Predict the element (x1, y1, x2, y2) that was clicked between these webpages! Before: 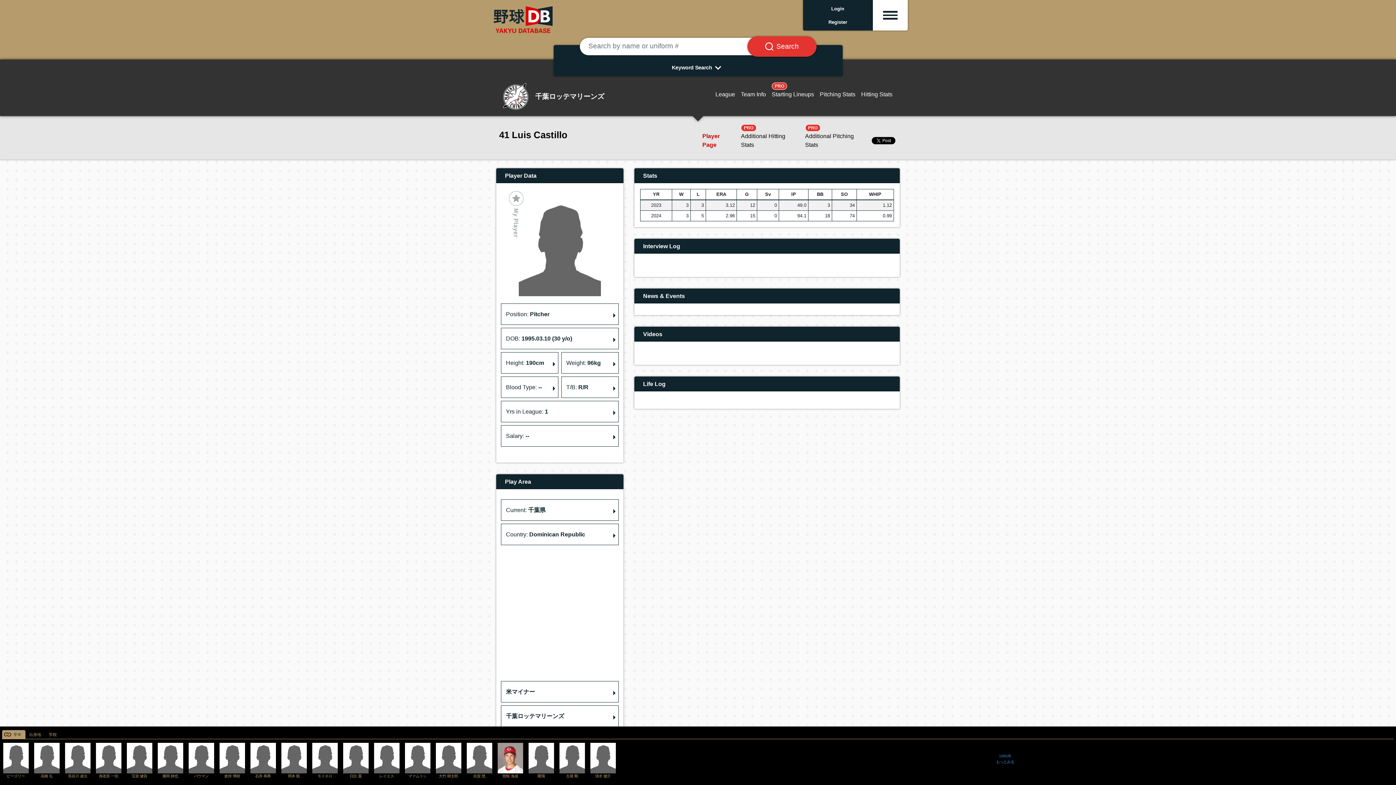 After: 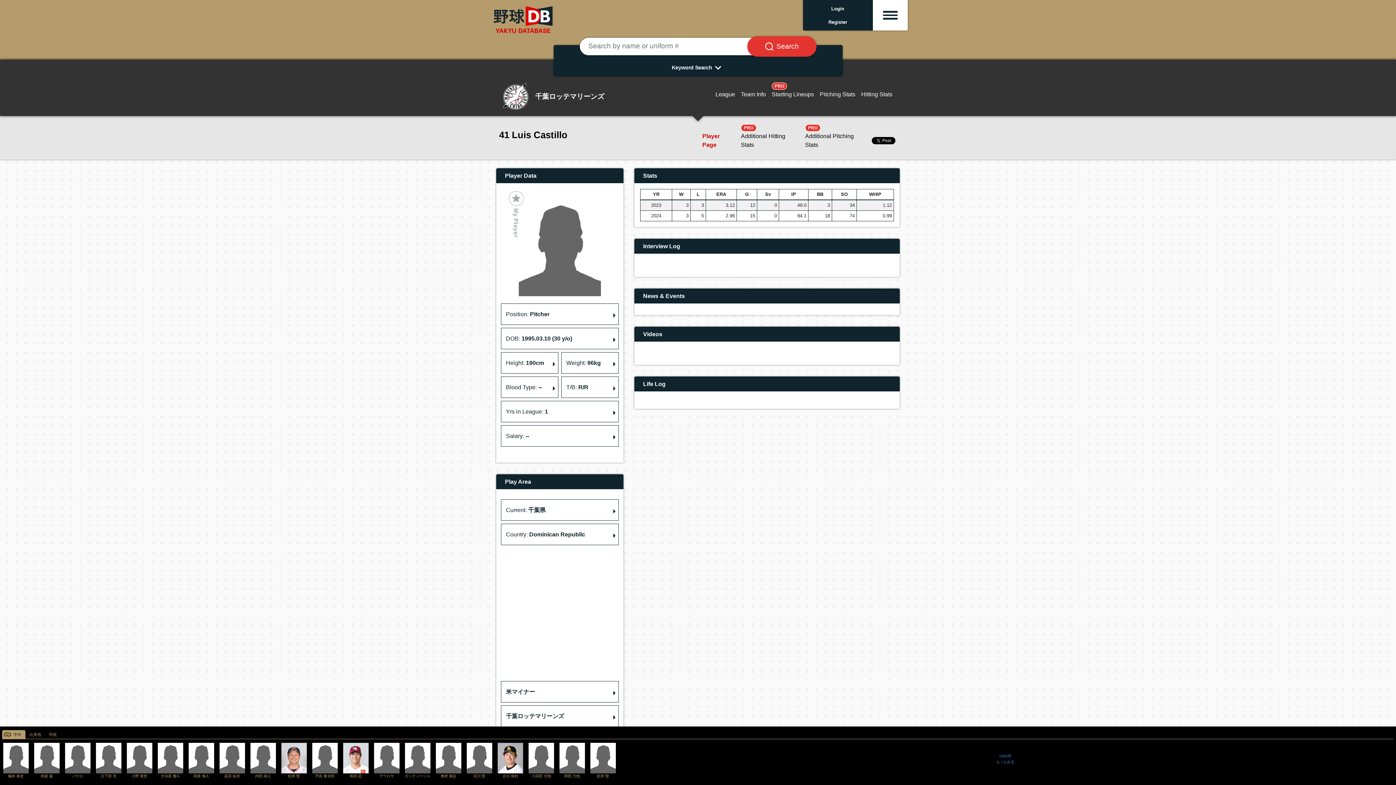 Action: bbox: (699, 132, 738, 149) label: Player Page